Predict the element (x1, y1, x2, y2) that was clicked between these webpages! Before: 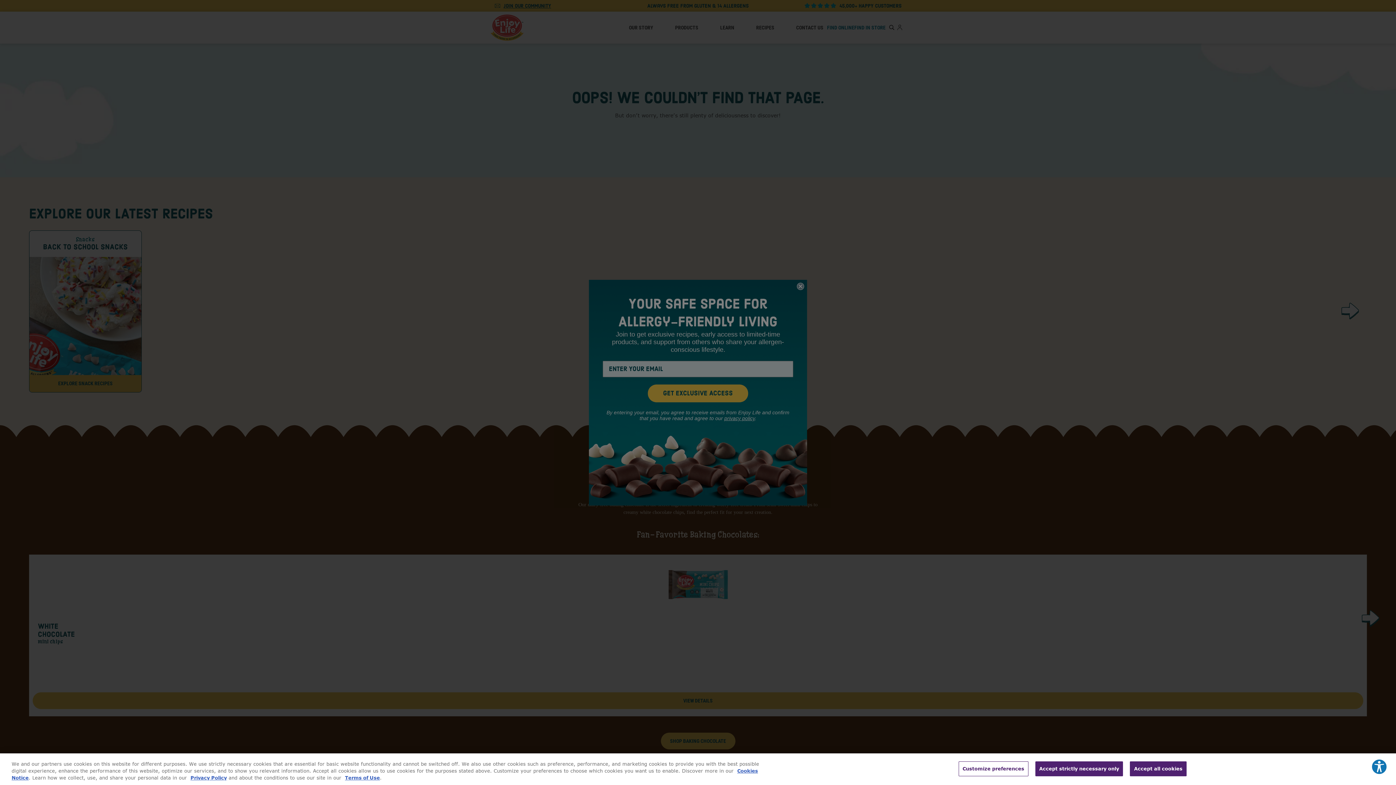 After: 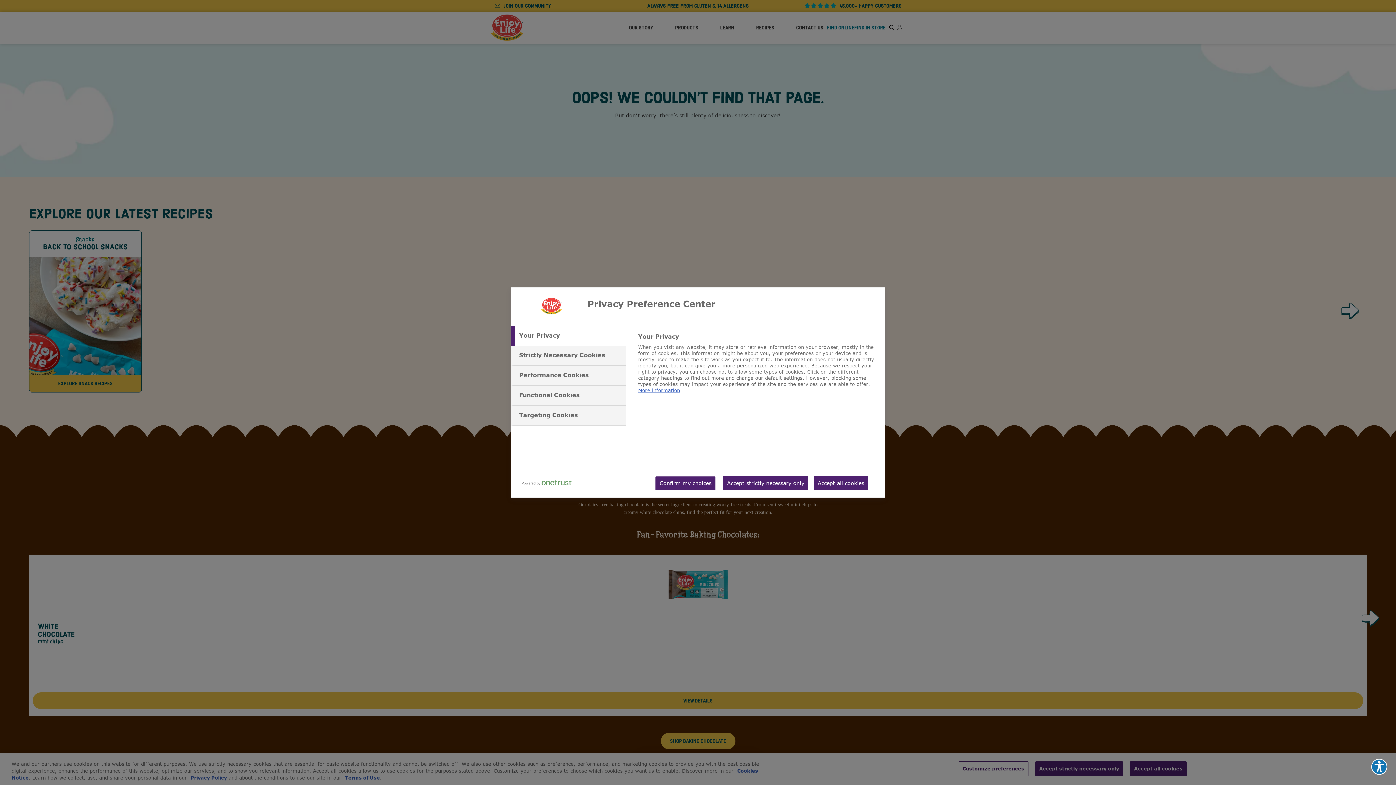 Action: bbox: (958, 761, 1028, 776) label: Customize preferences